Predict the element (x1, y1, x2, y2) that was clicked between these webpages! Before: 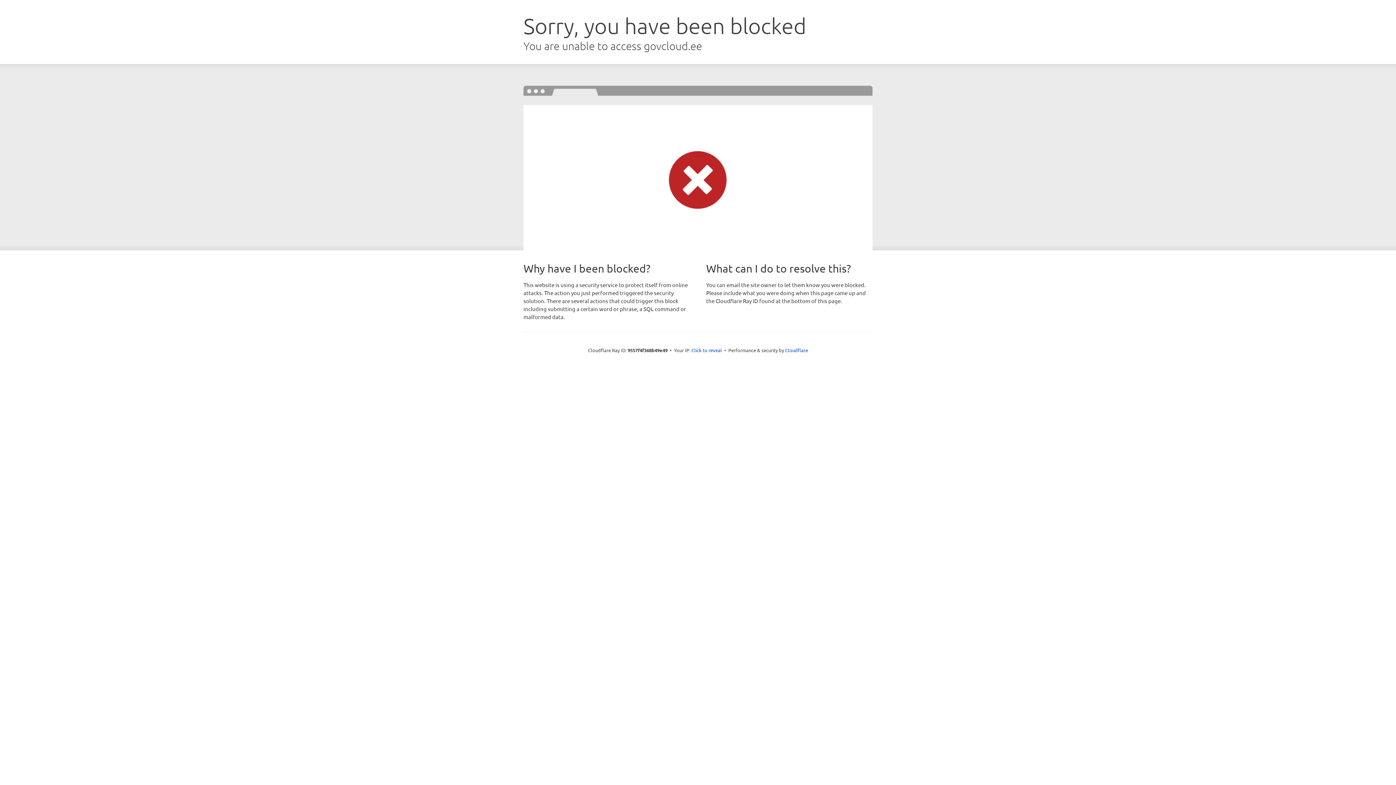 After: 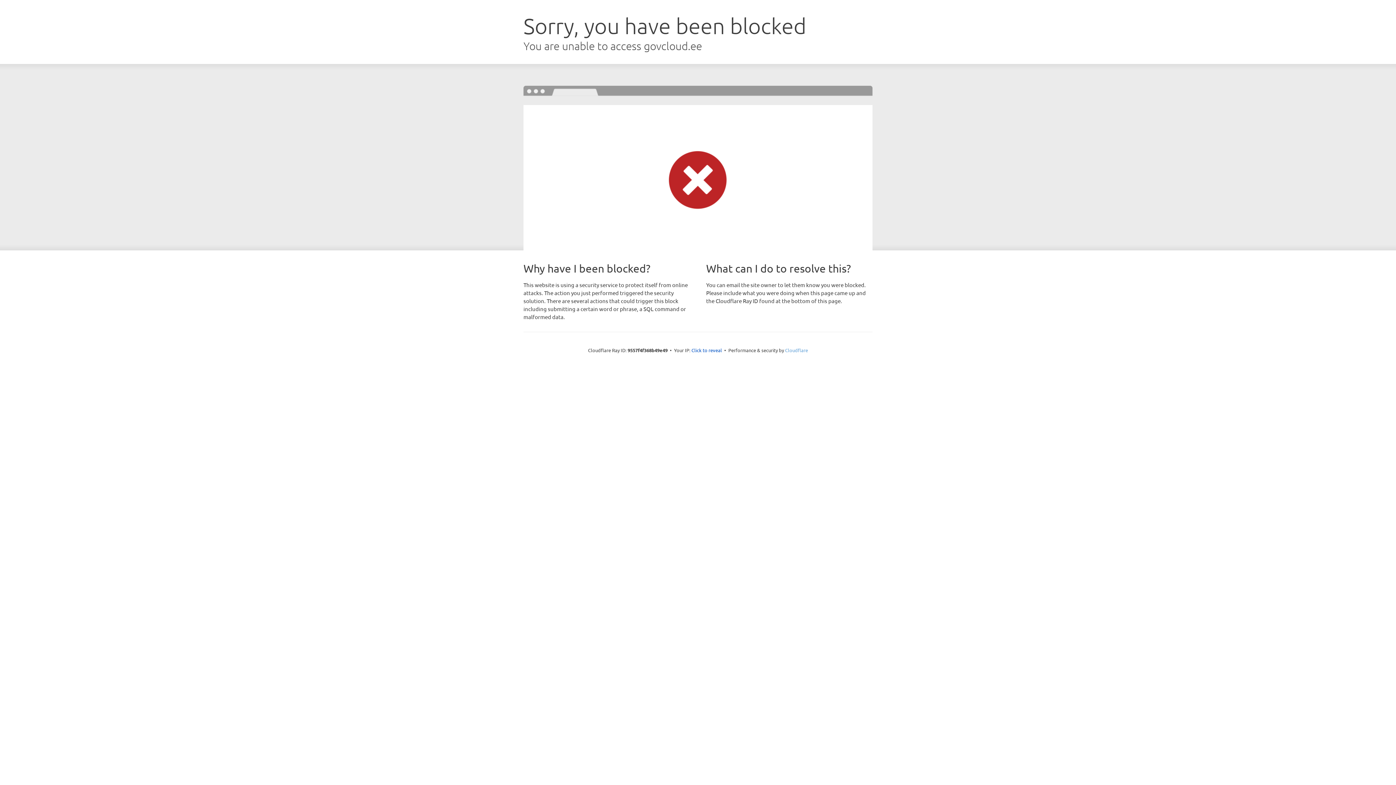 Action: bbox: (785, 347, 808, 353) label: Cloudflare